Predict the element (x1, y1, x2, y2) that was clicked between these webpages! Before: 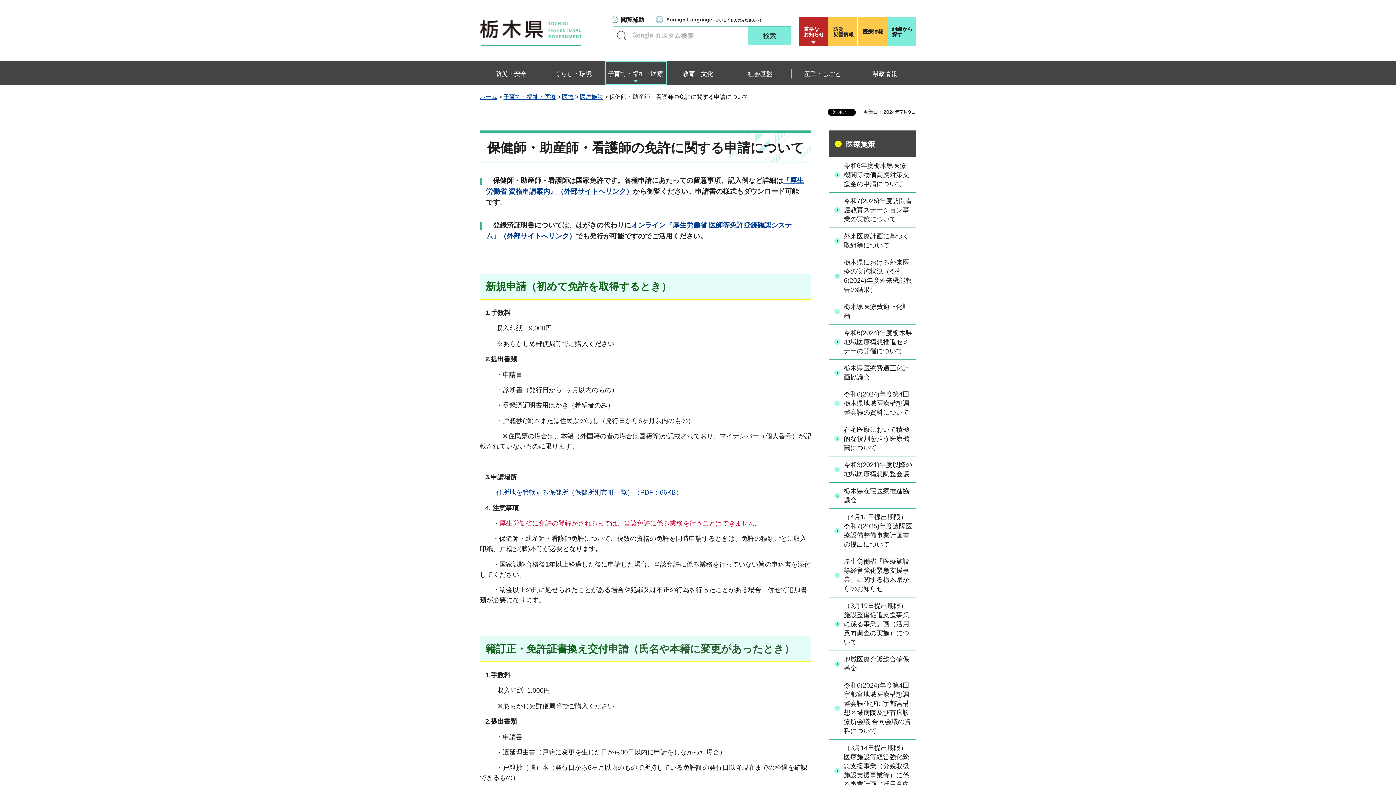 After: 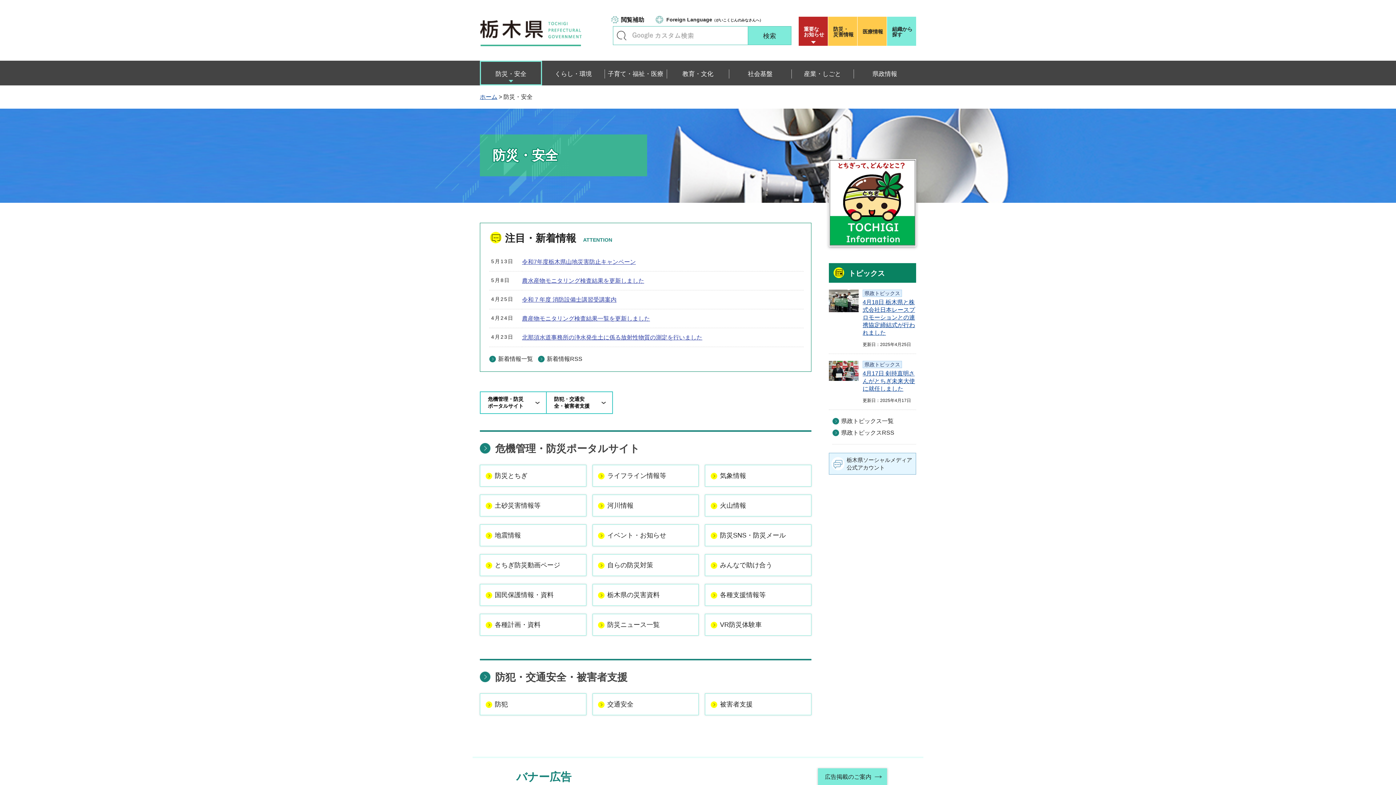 Action: bbox: (480, 60, 542, 85) label: 防災・安全